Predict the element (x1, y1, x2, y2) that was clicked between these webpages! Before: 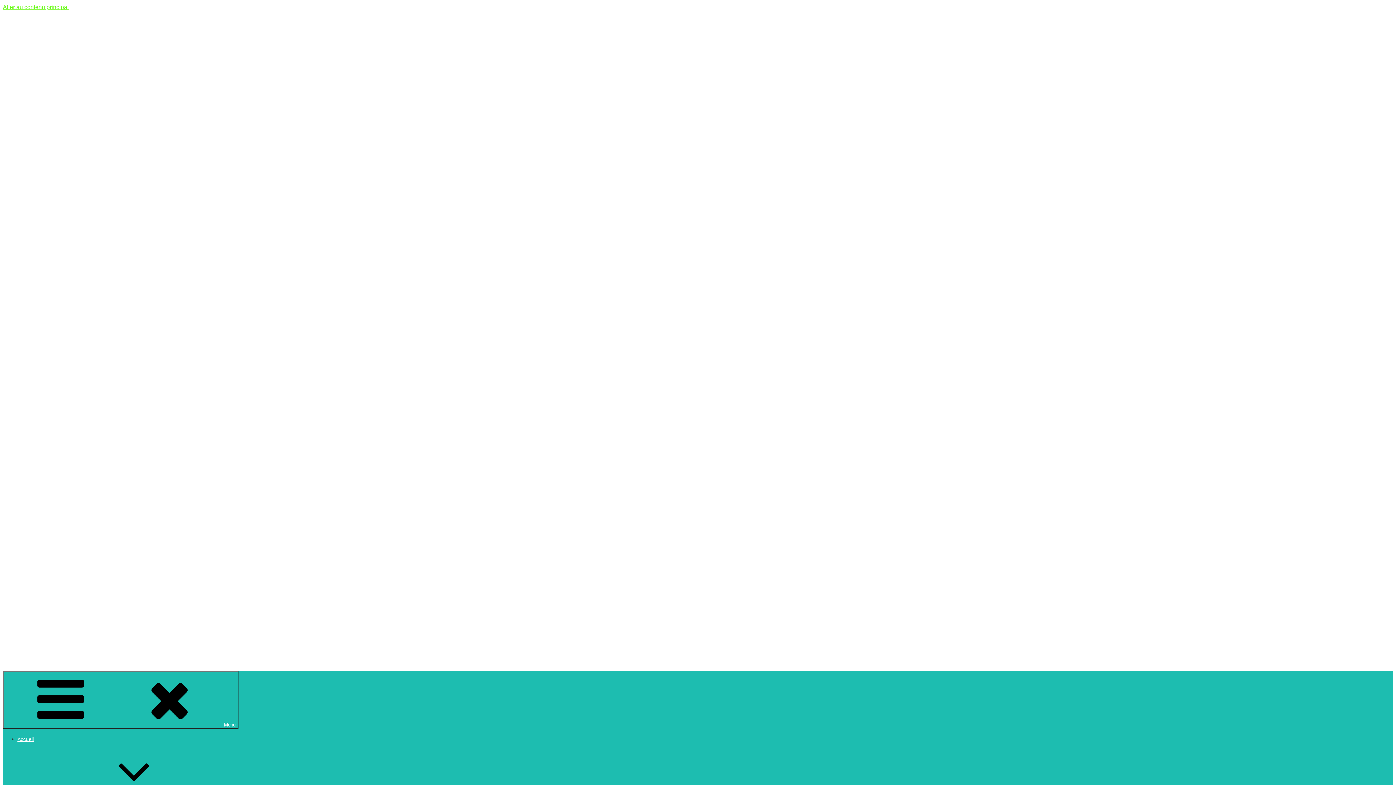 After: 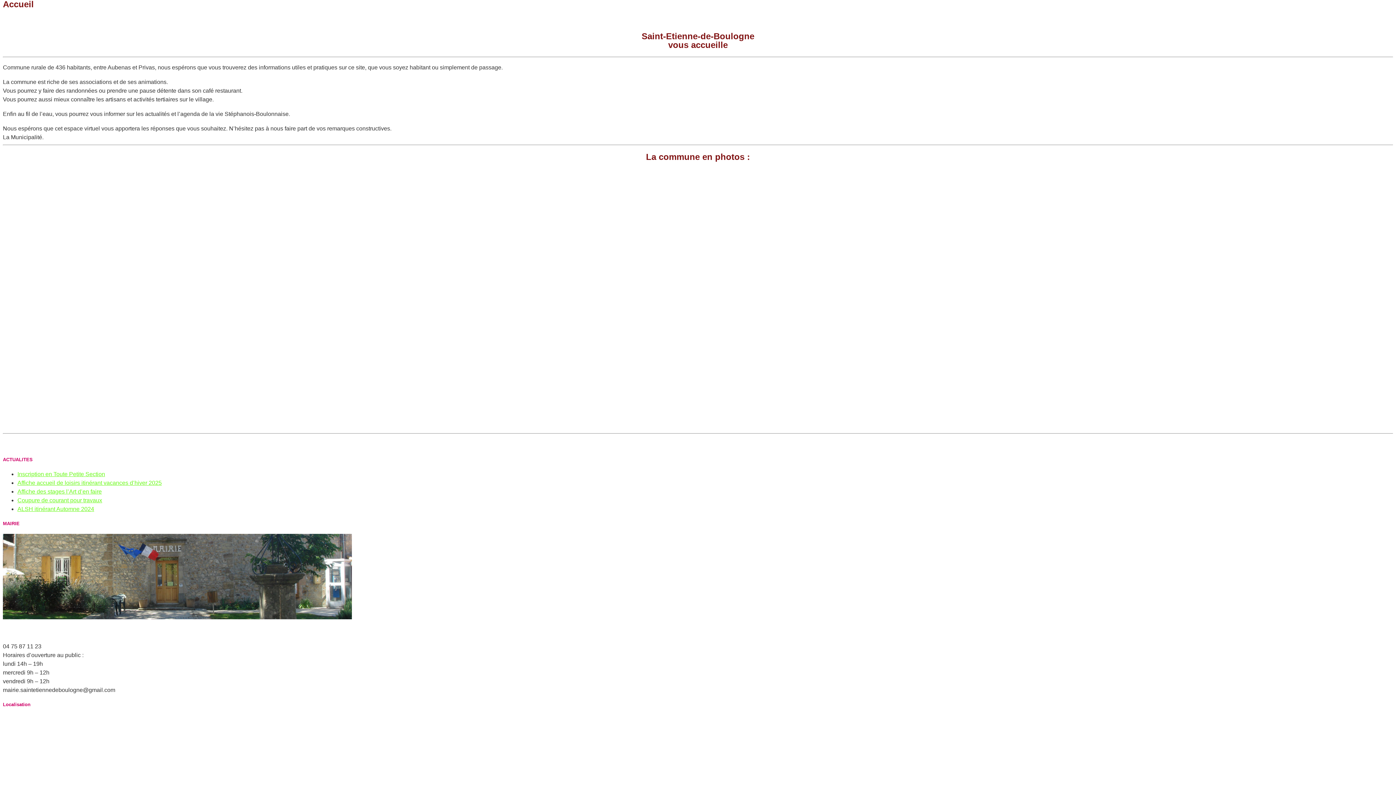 Action: label: Aller au contenu principal bbox: (2, 4, 68, 10)